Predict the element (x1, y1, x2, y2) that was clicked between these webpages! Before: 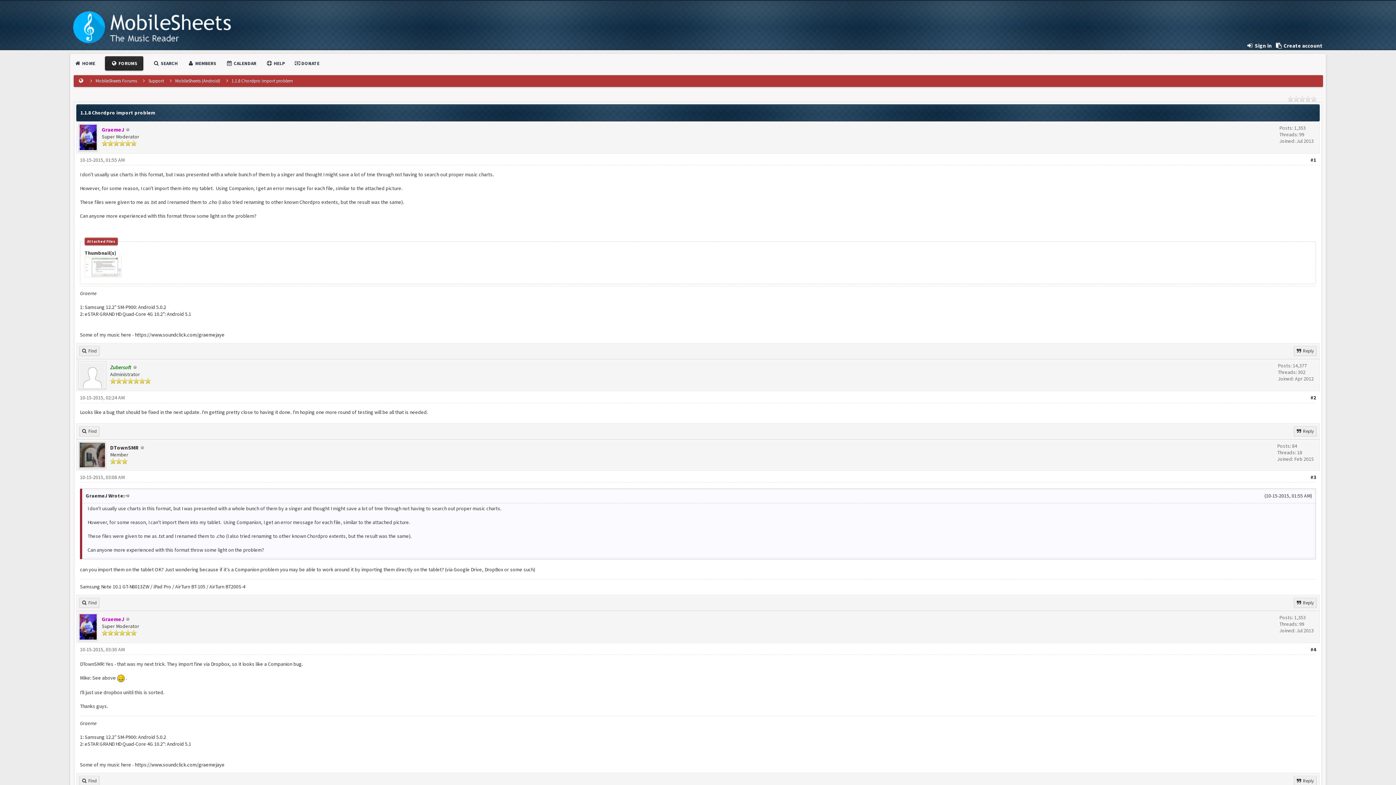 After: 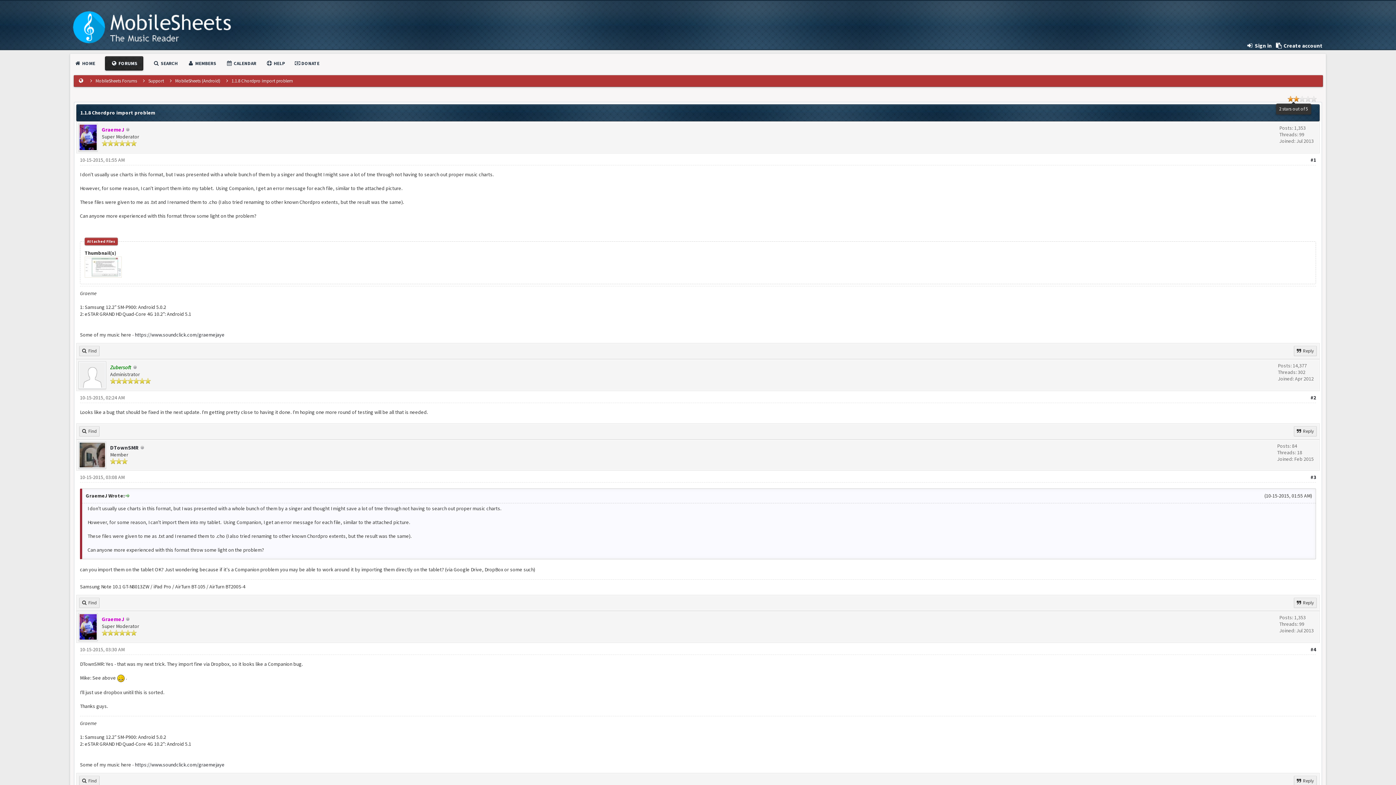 Action: bbox: (1288, 96, 1299, 101) label: 2